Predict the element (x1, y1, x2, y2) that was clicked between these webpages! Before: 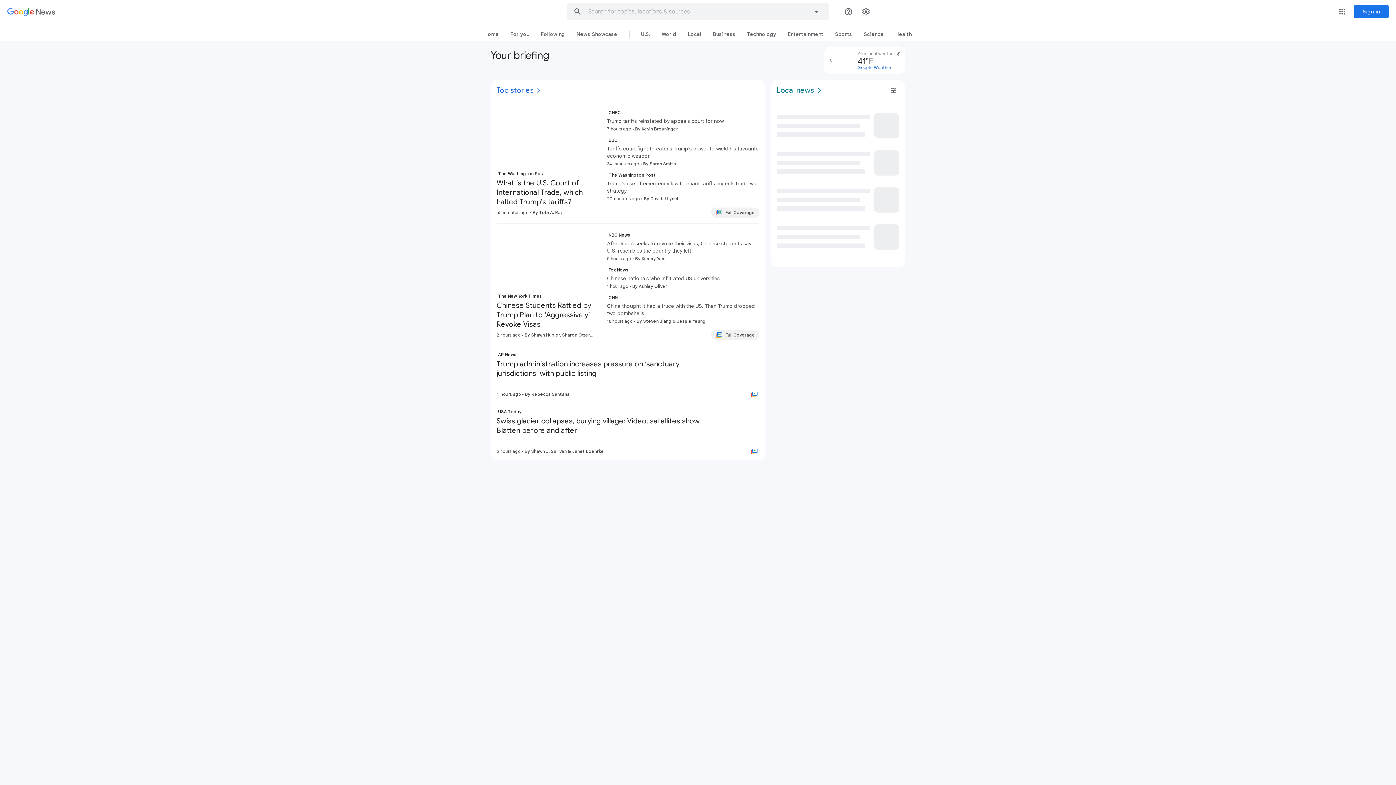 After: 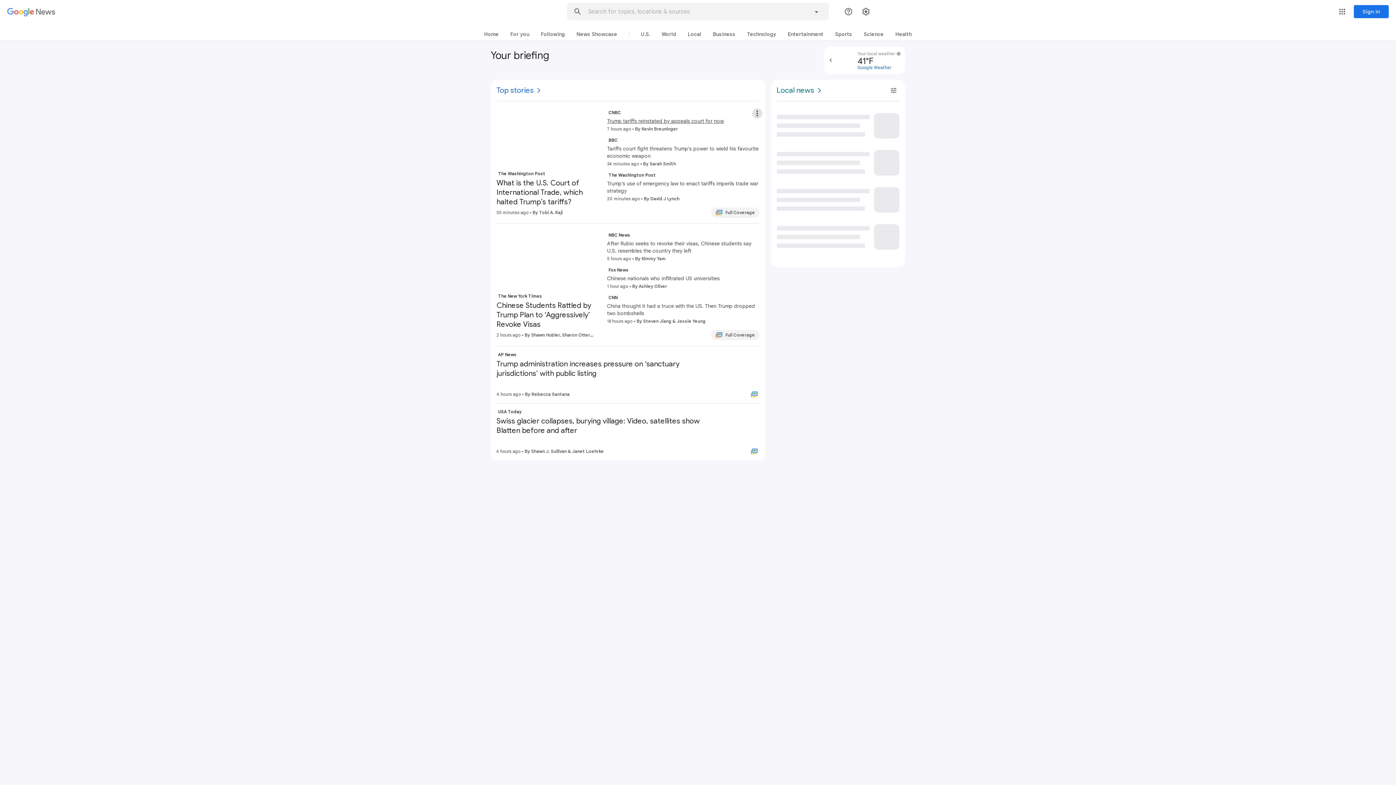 Action: label: More - Trump tariffs reinstated by appeals court for now bbox: (752, 108, 762, 118)